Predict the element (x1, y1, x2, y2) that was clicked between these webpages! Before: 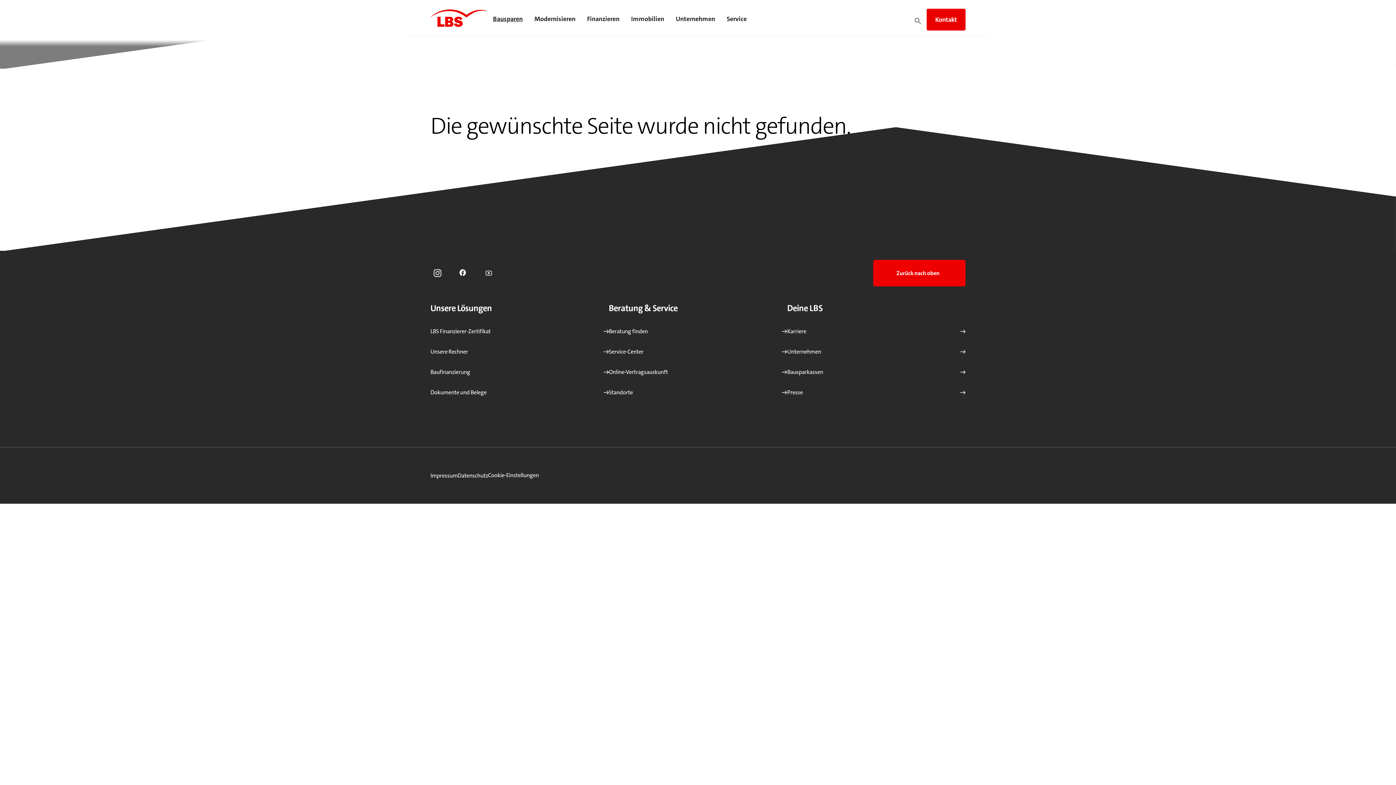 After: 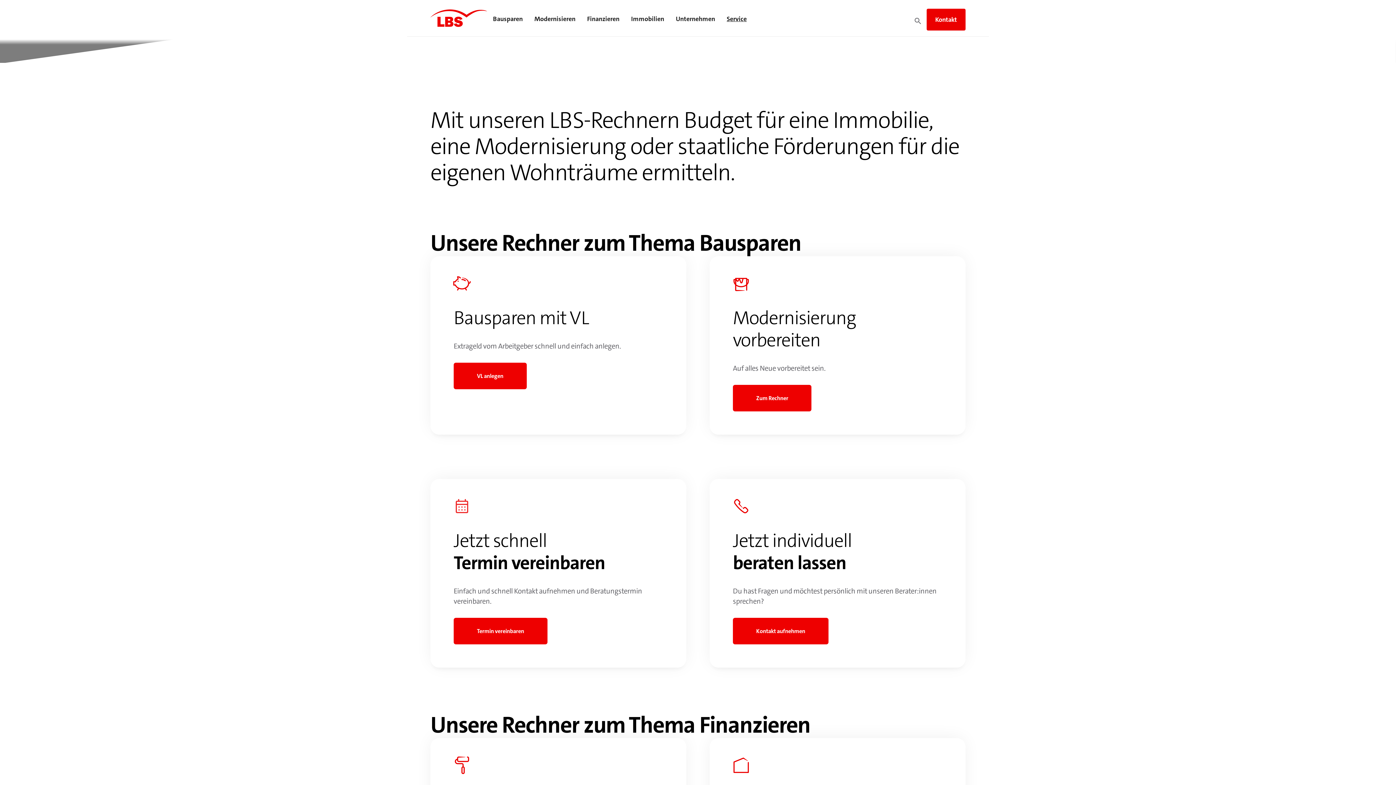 Action: label: Unsere Rechner bbox: (430, 341, 608, 362)